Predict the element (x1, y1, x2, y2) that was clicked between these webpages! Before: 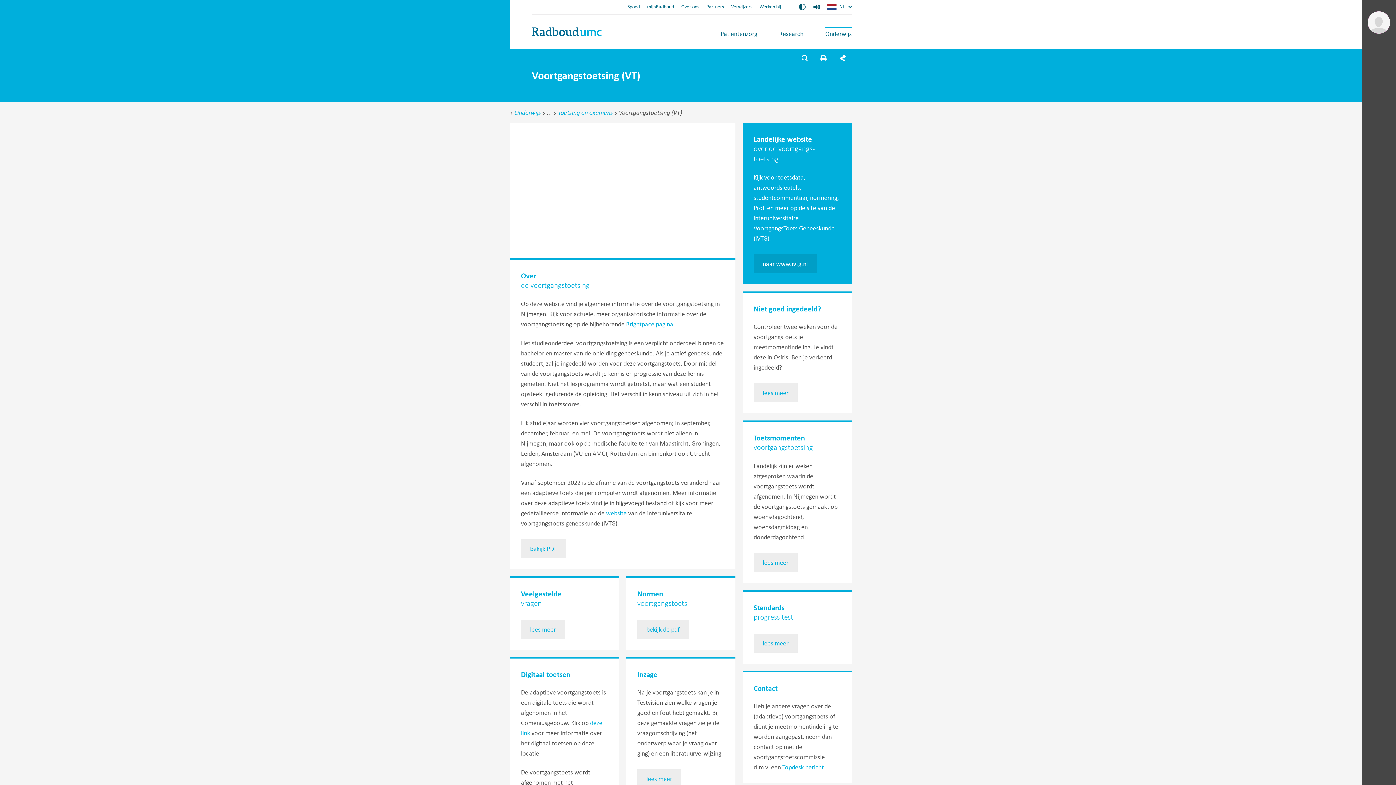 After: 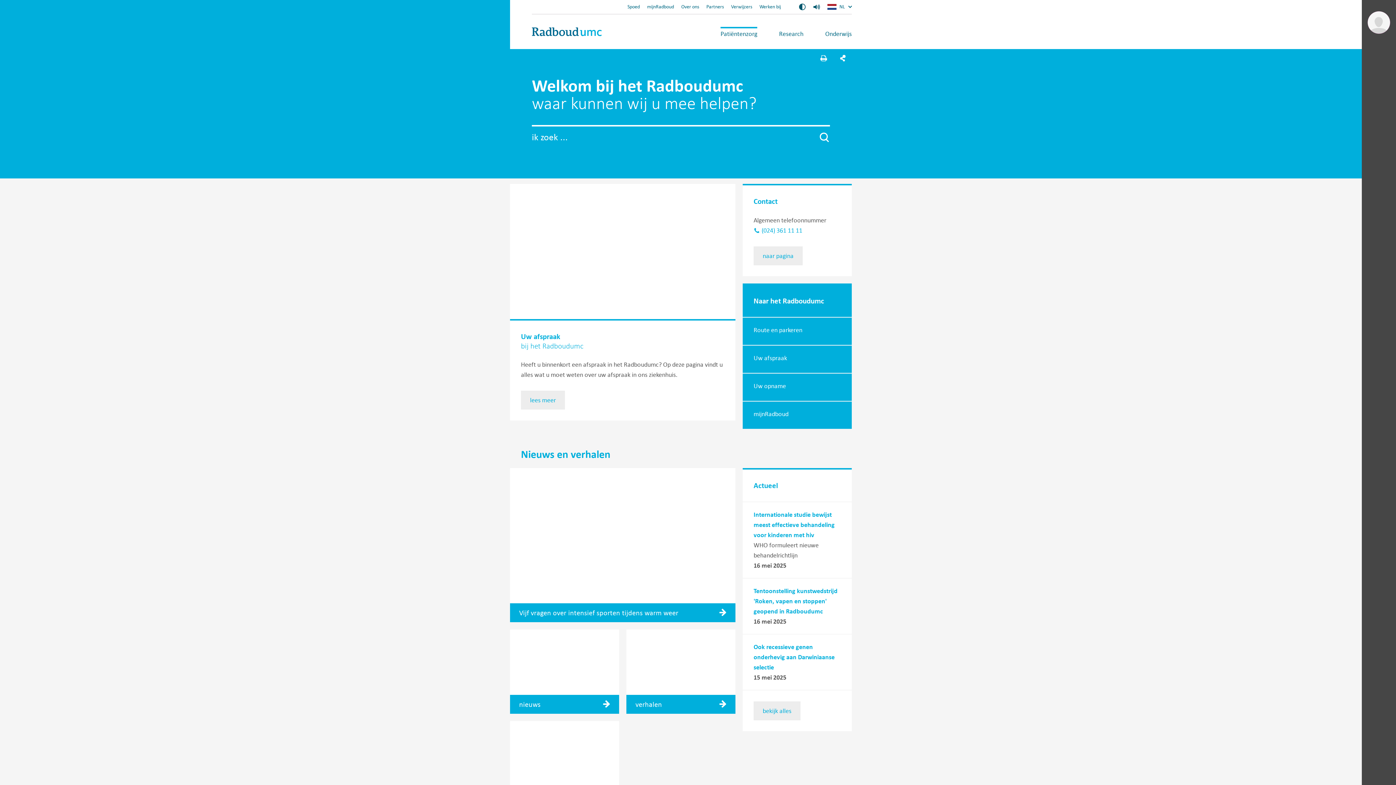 Action: bbox: (532, 16, 601, 47) label: Ga naar de website van Radboudumc